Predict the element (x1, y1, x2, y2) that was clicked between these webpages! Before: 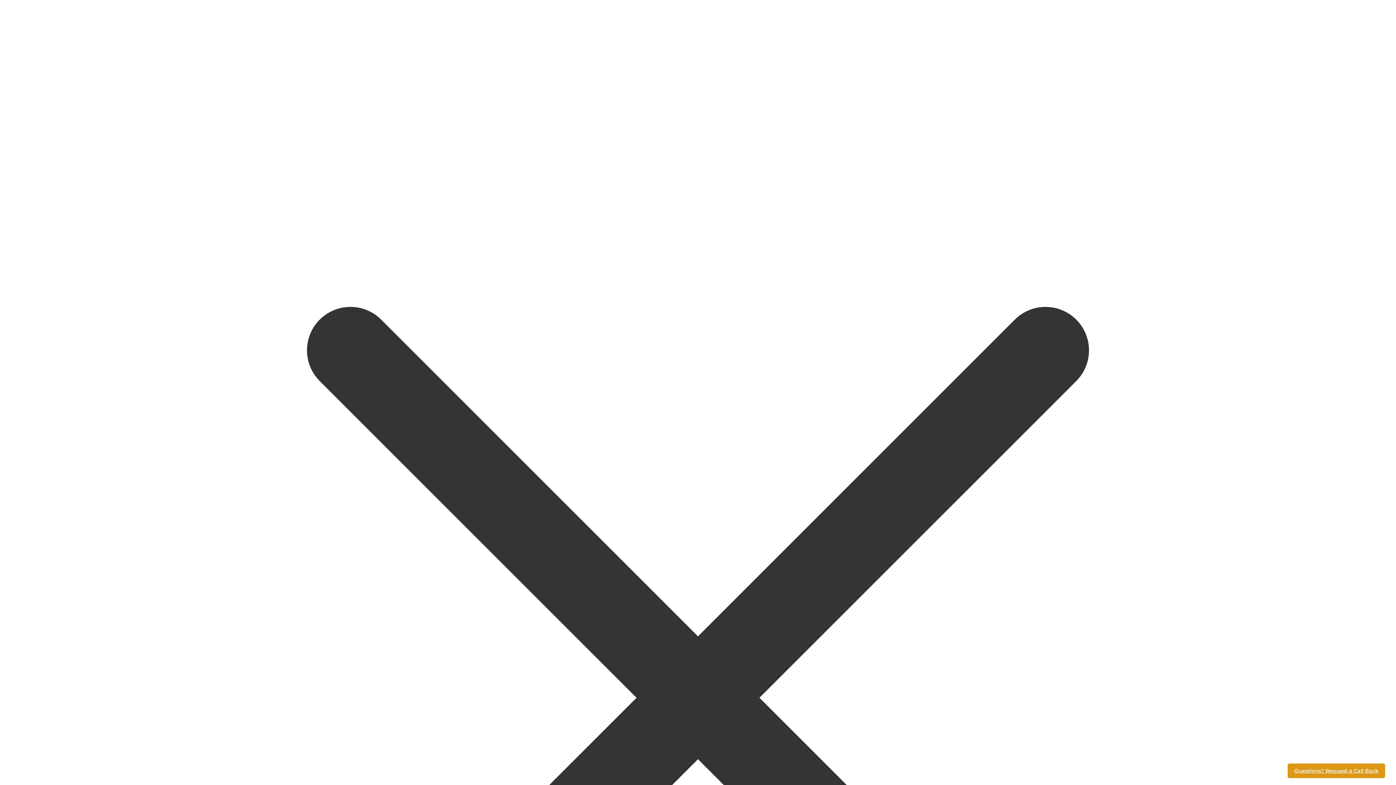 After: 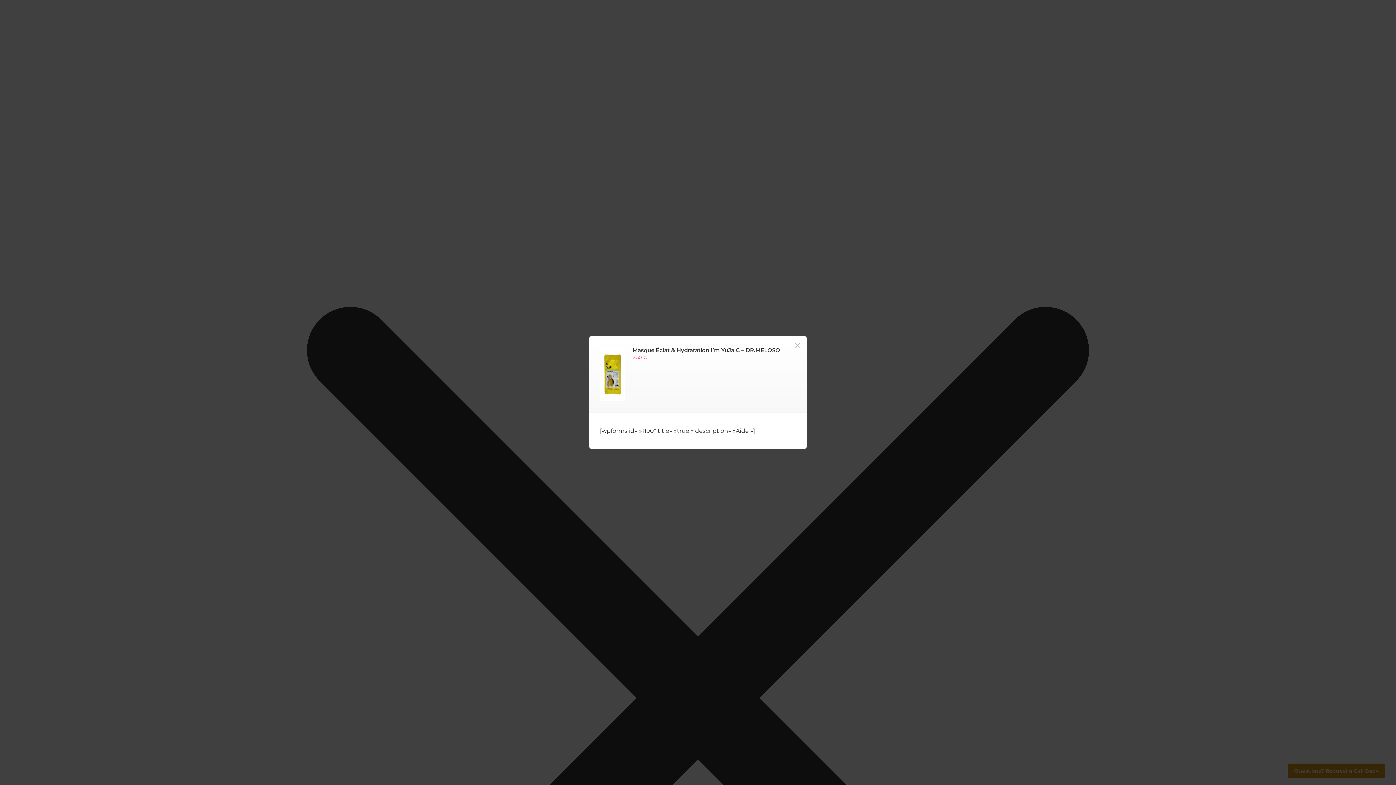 Action: bbox: (1287, 763, 1385, 778) label: Questions? Request a Call Back